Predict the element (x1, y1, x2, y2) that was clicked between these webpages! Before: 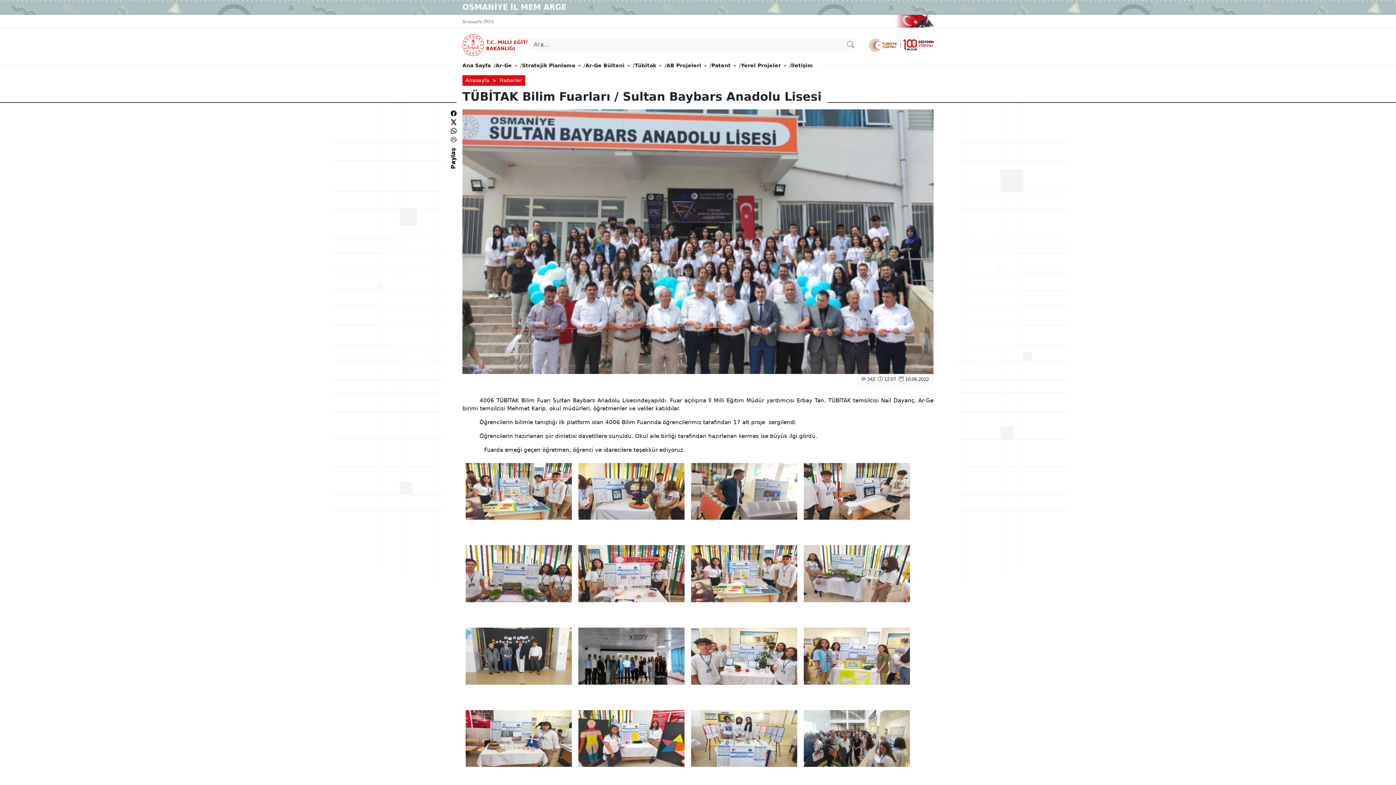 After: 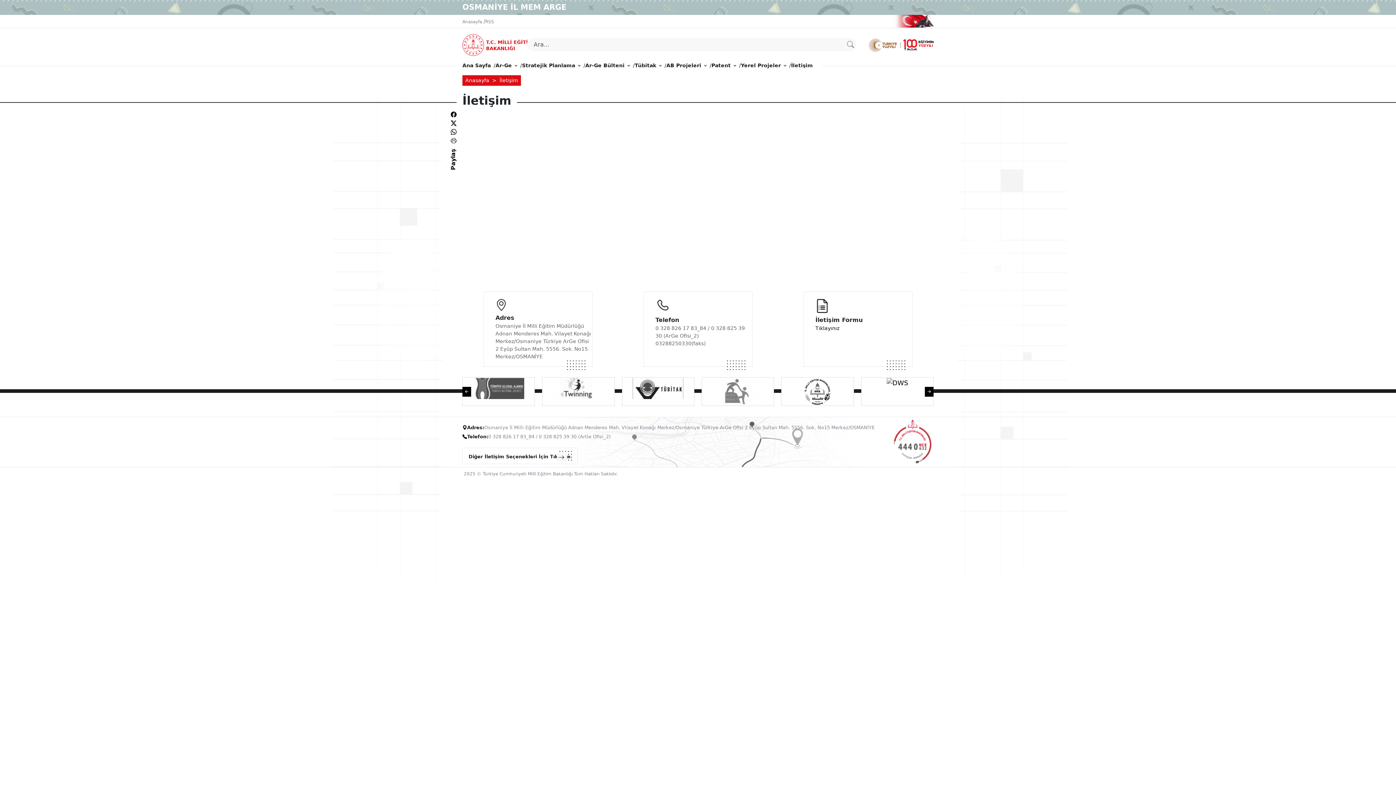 Action: label: İletişim bbox: (791, 58, 813, 72)